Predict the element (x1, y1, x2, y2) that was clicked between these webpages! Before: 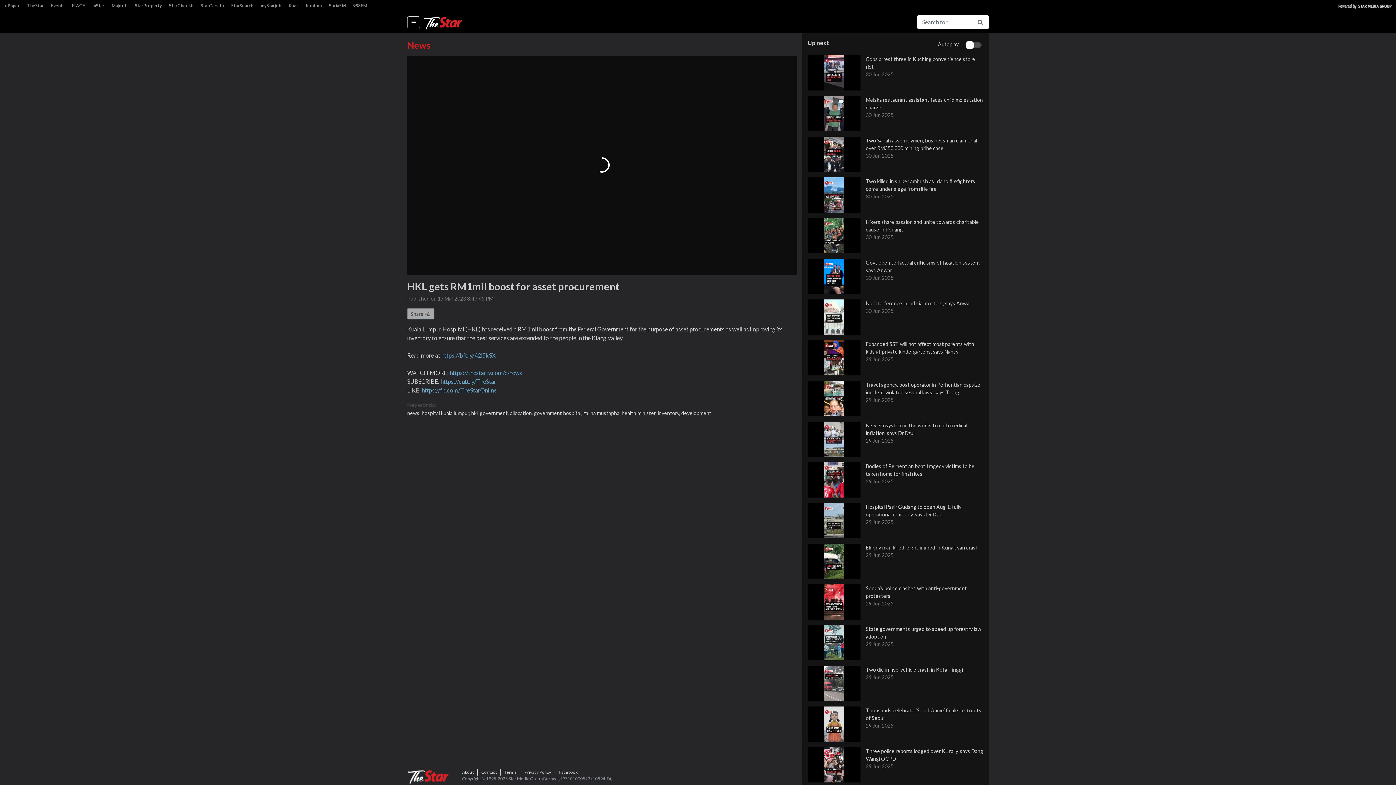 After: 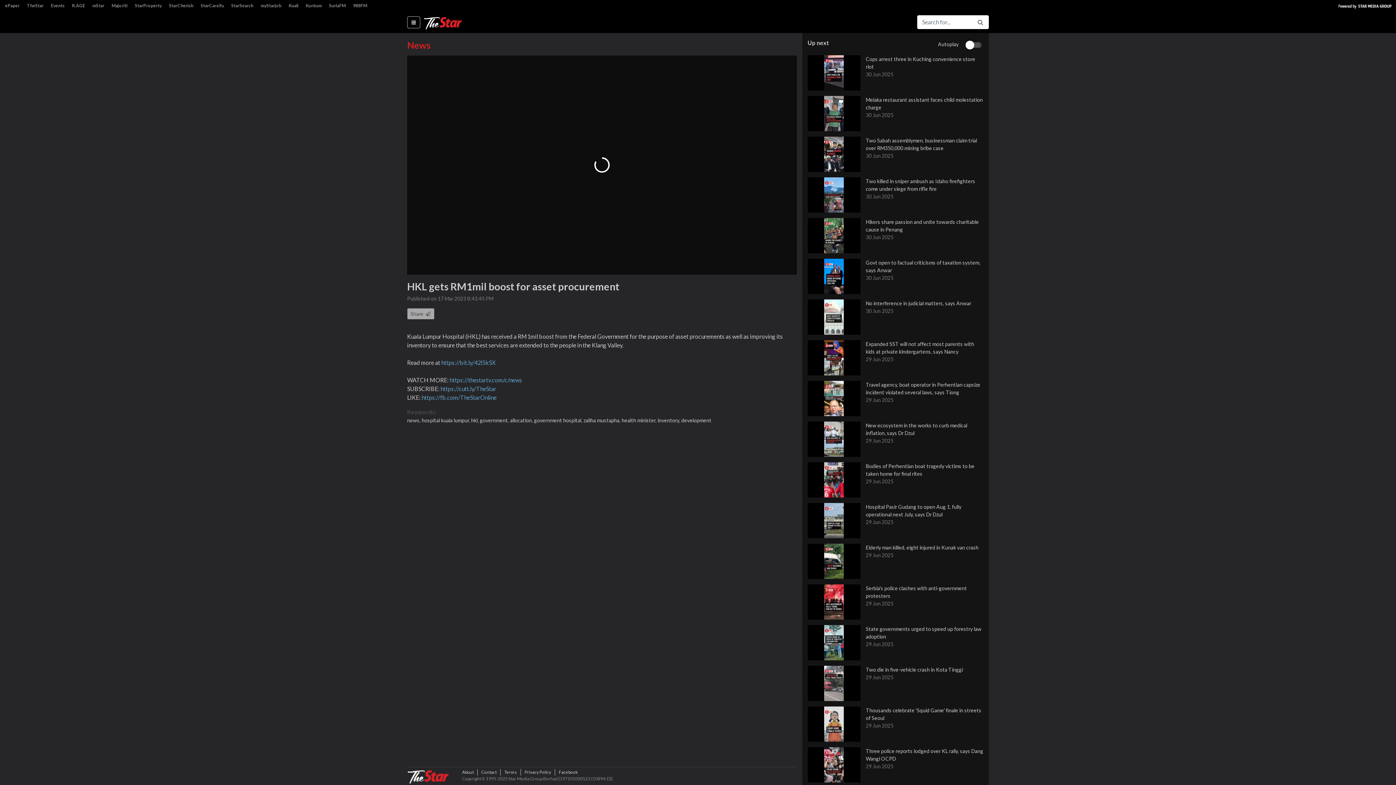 Action: bbox: (407, 308, 434, 319) label: Share 